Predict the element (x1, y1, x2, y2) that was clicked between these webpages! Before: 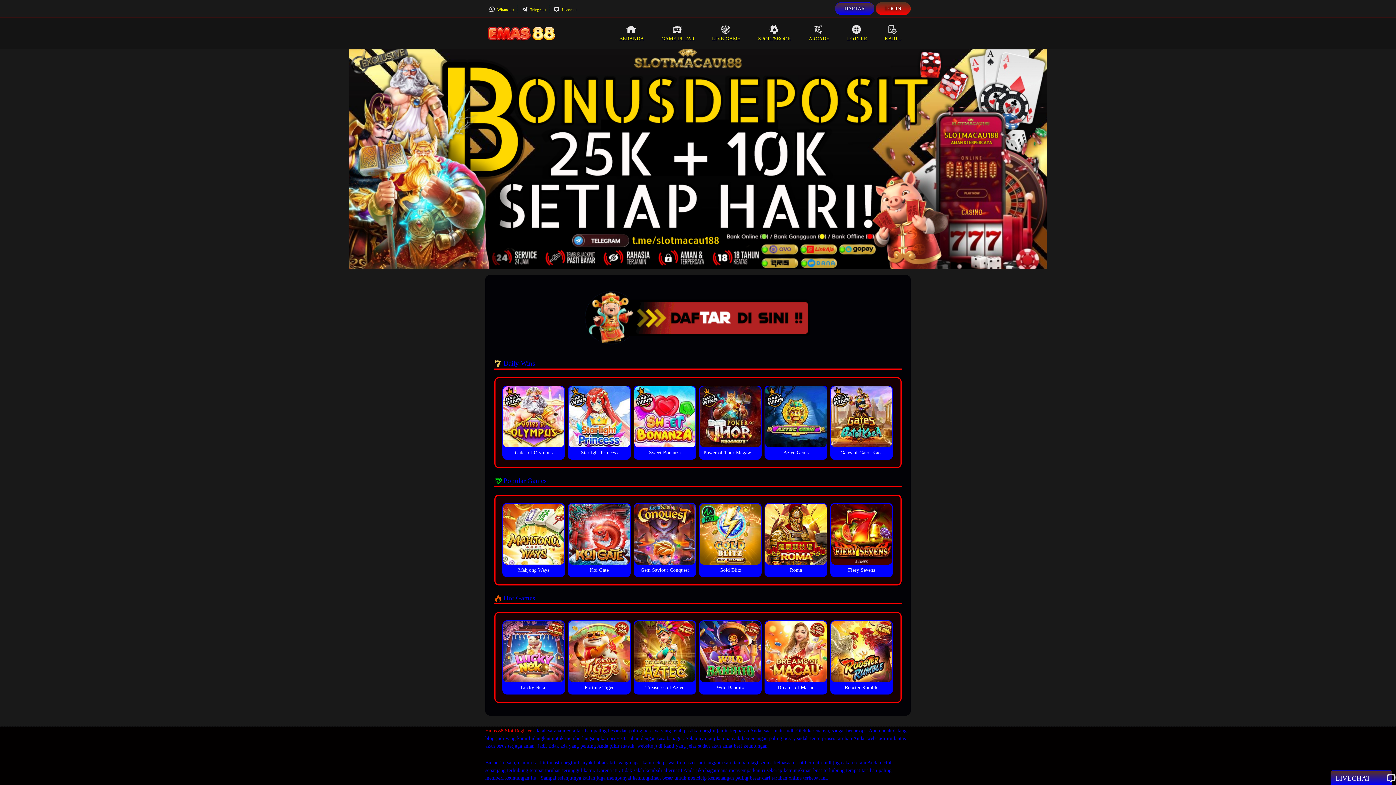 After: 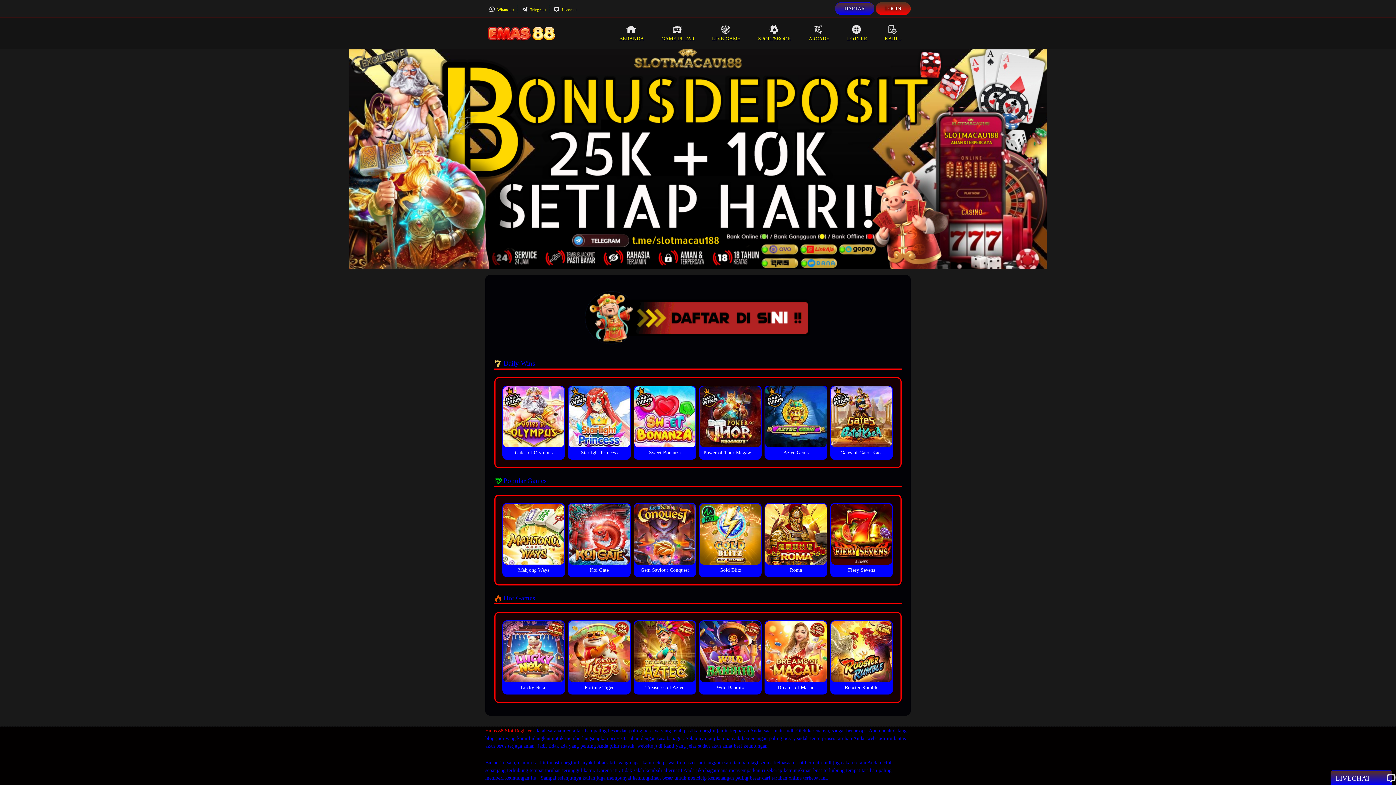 Action: label: LOTTRE bbox: (838, 17, 876, 49)